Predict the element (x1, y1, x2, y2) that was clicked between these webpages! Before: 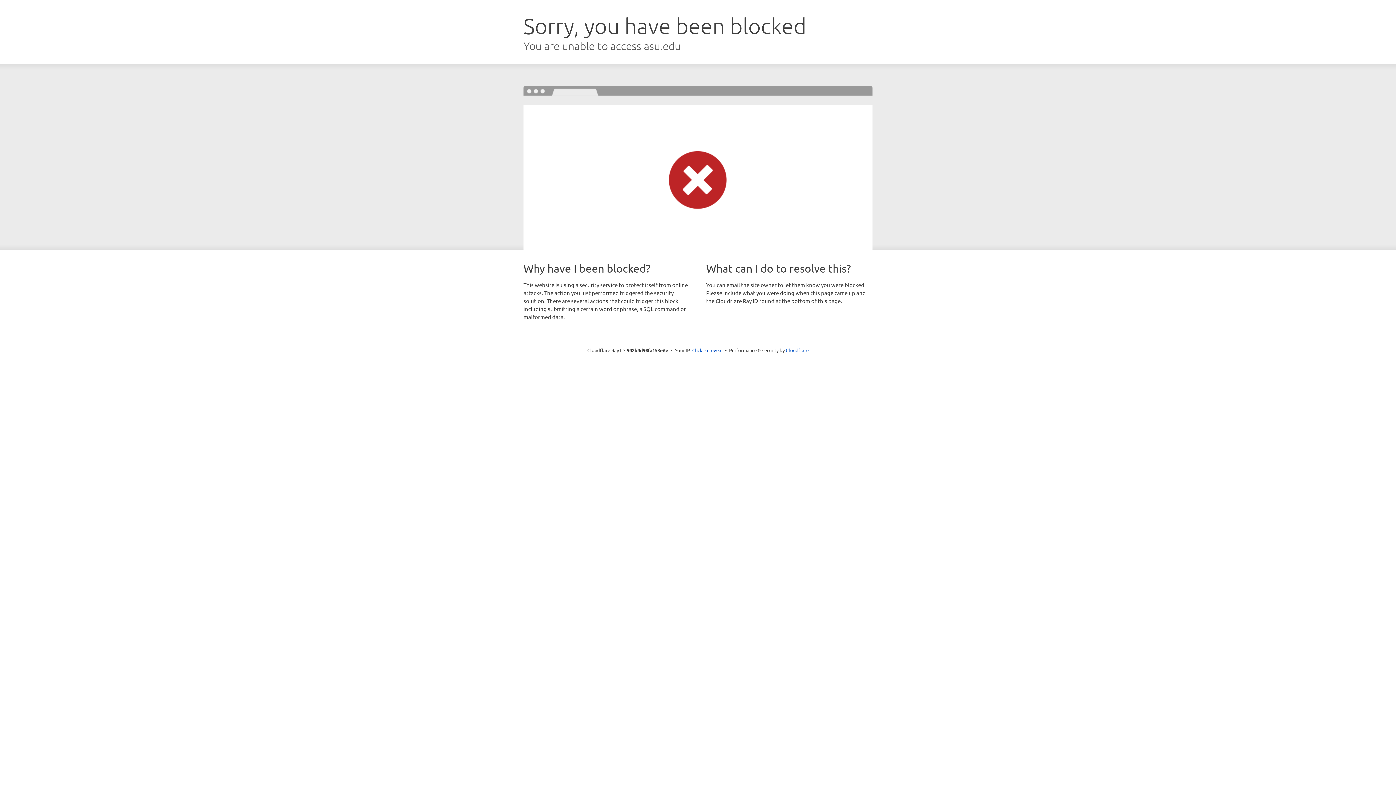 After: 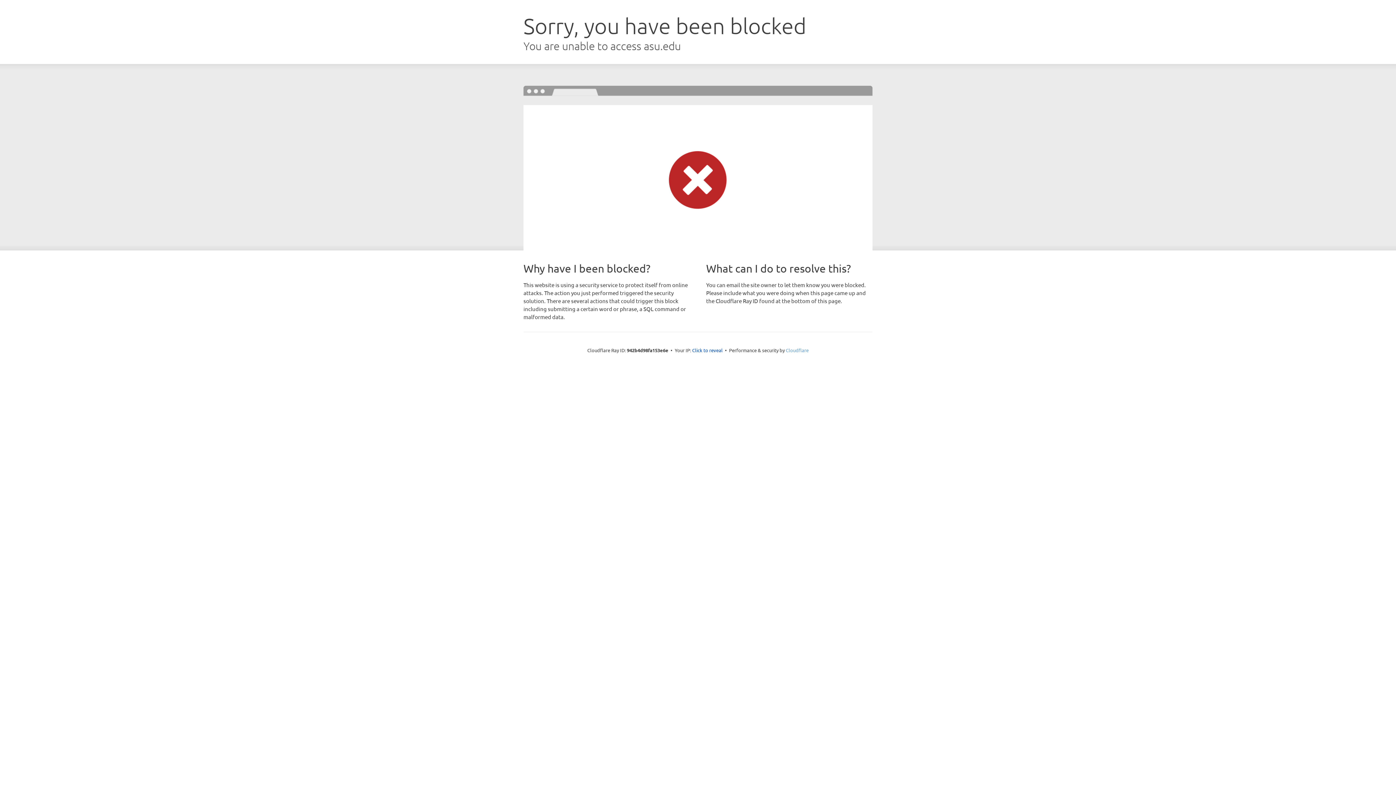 Action: bbox: (786, 347, 808, 353) label: Cloudflare